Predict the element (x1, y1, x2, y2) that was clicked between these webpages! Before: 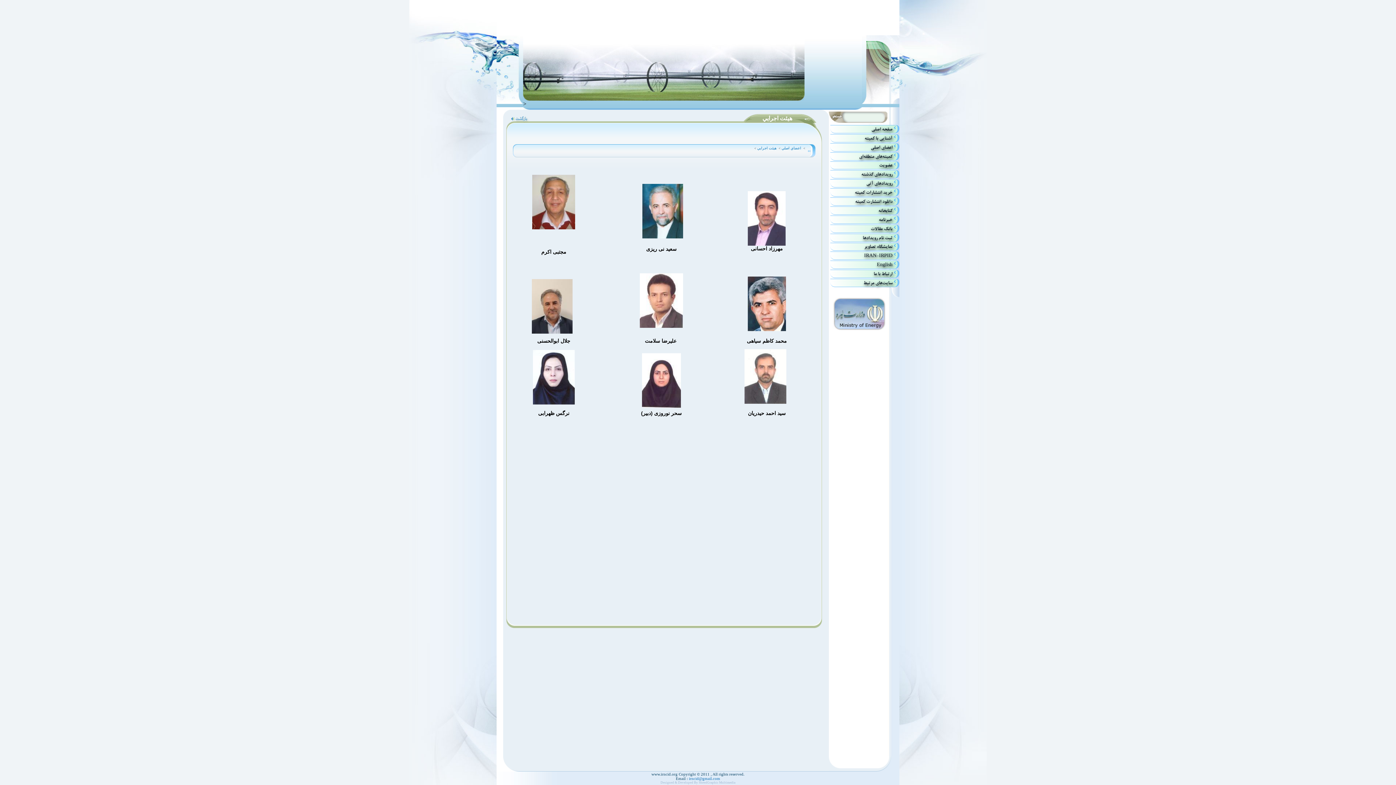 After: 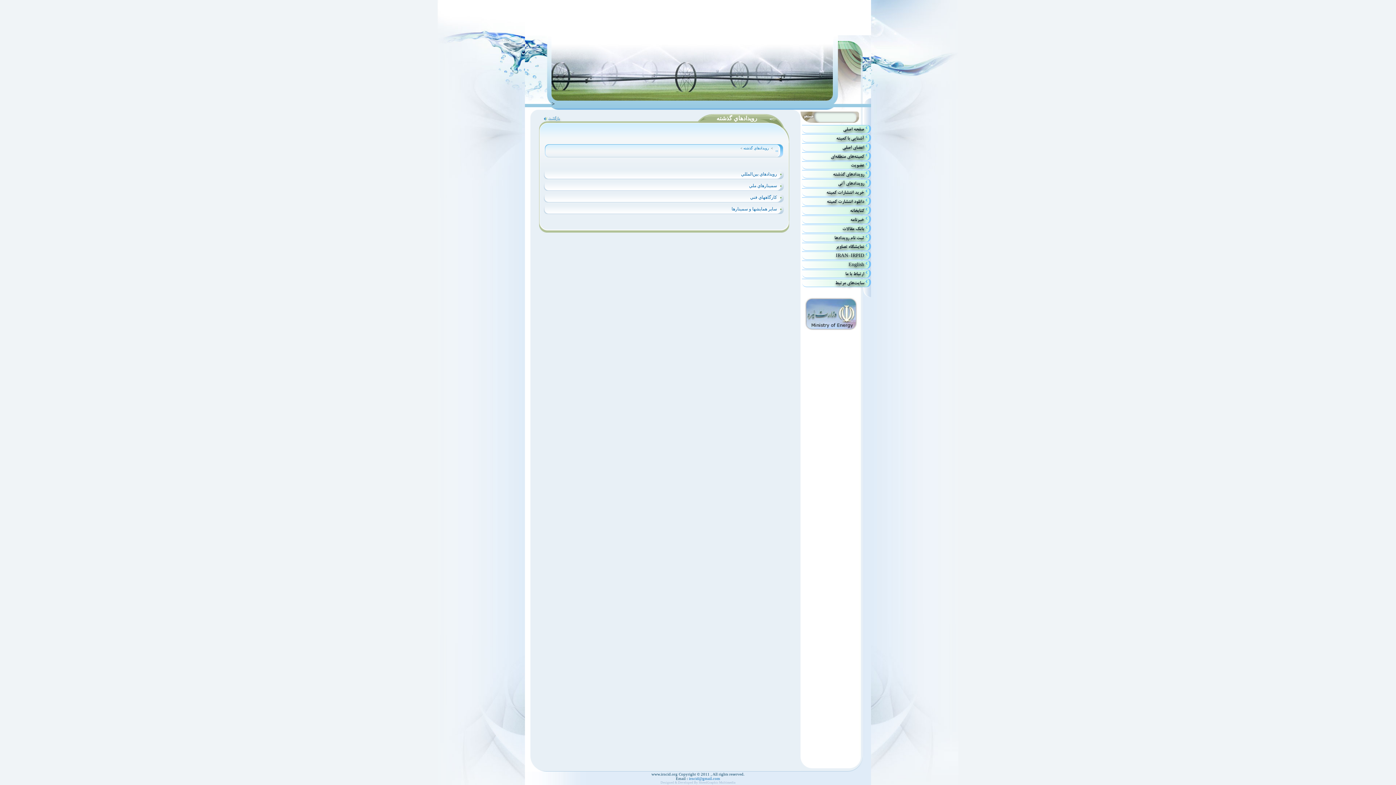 Action: label: رويدادهاي گذشته bbox: (859, 168, 892, 180)